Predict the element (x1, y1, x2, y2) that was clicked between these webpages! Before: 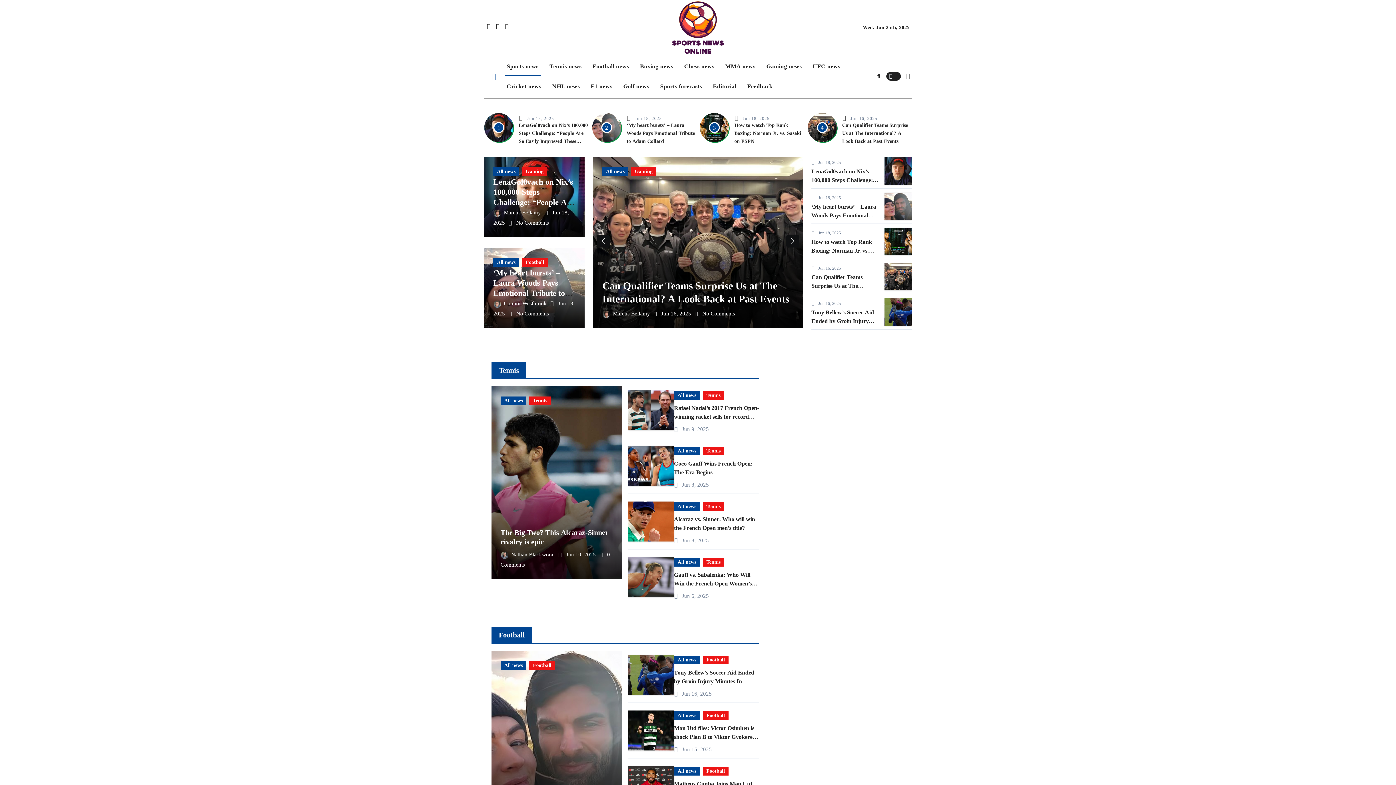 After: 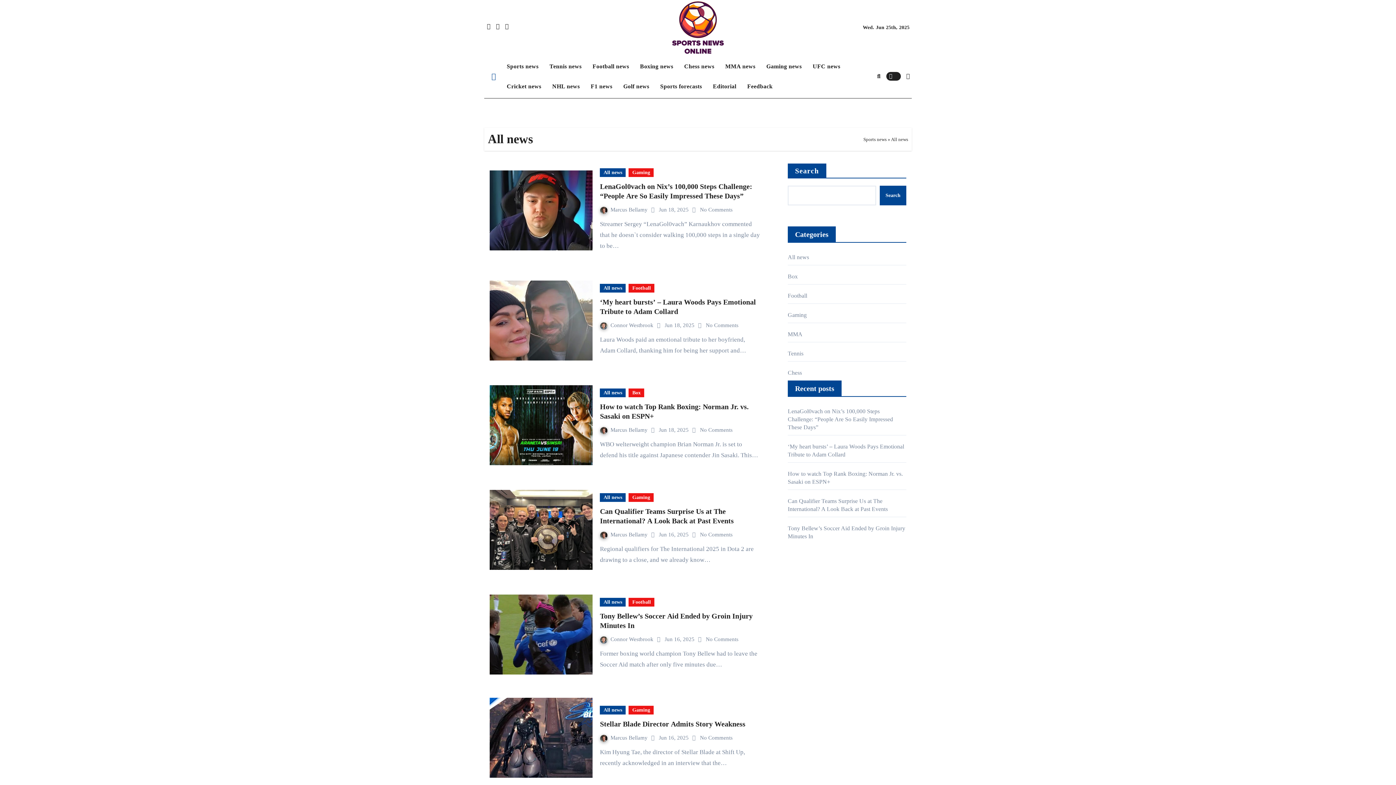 Action: label: All news bbox: (674, 446, 700, 455)